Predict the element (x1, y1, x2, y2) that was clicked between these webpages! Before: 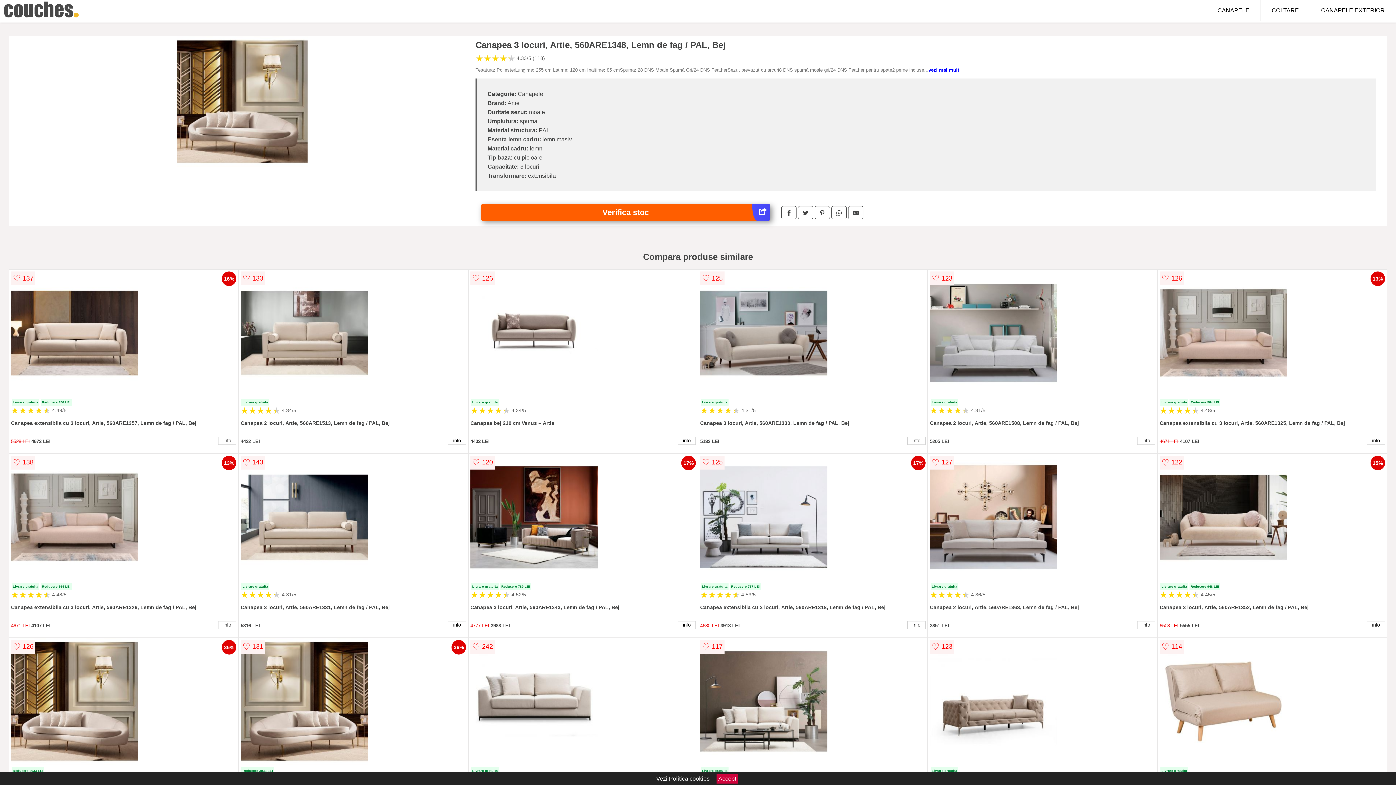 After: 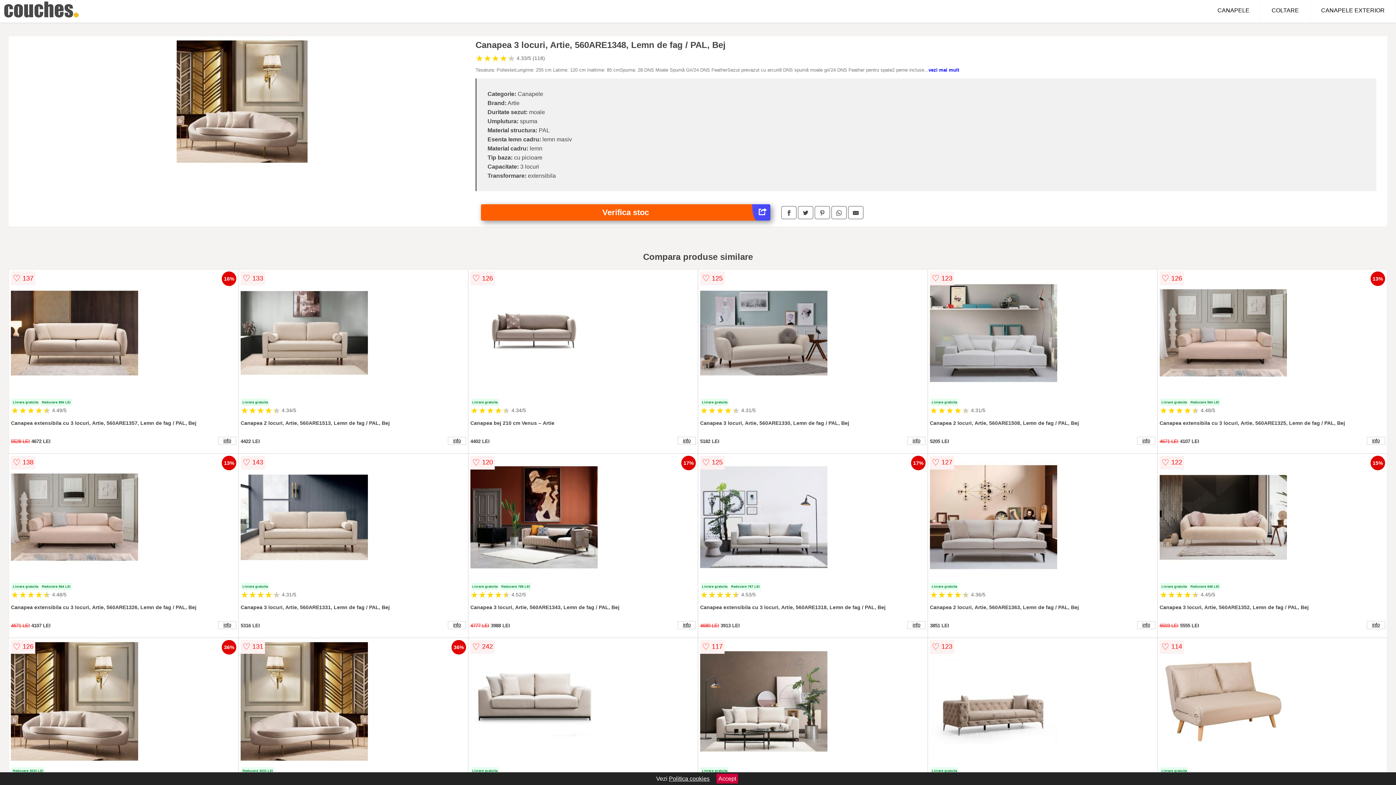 Action: bbox: (19, 36, 464, 168)